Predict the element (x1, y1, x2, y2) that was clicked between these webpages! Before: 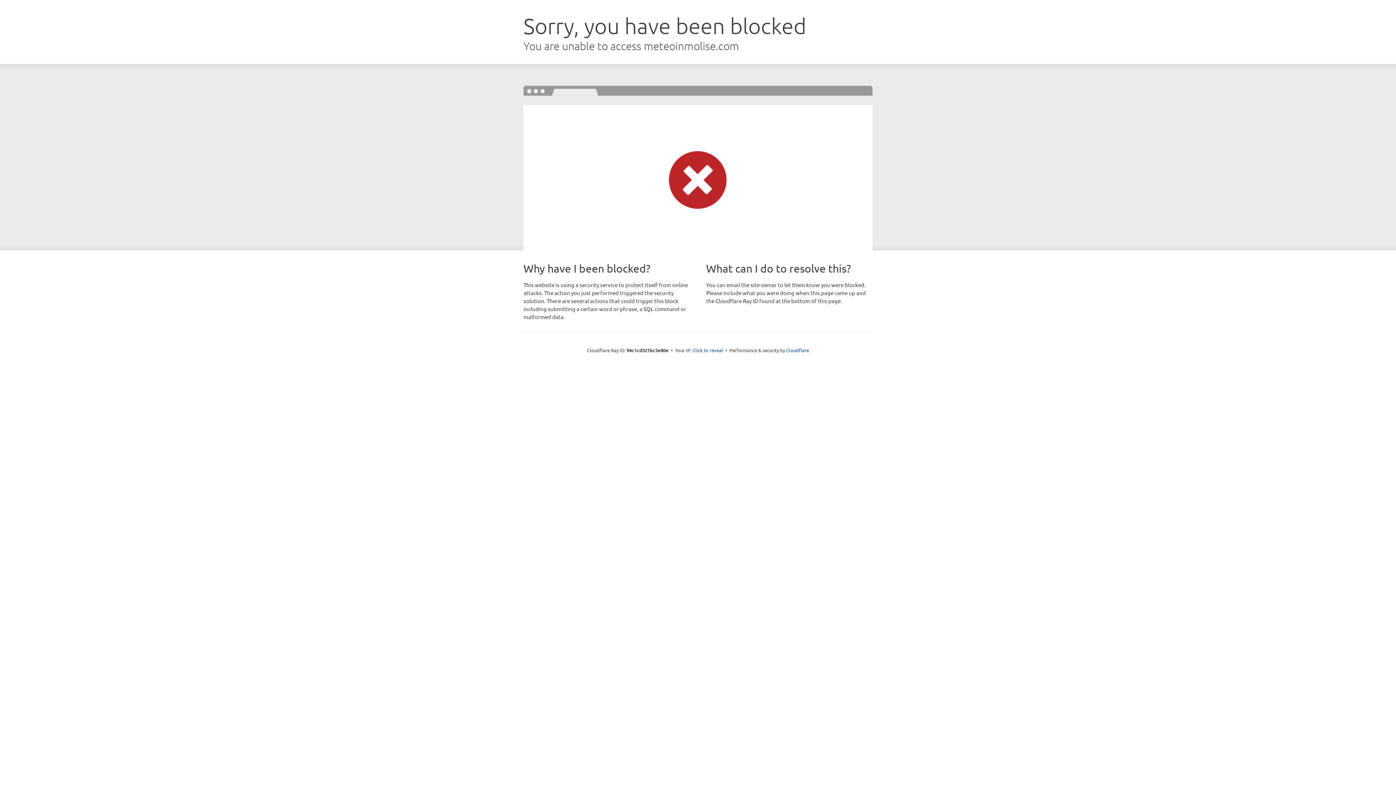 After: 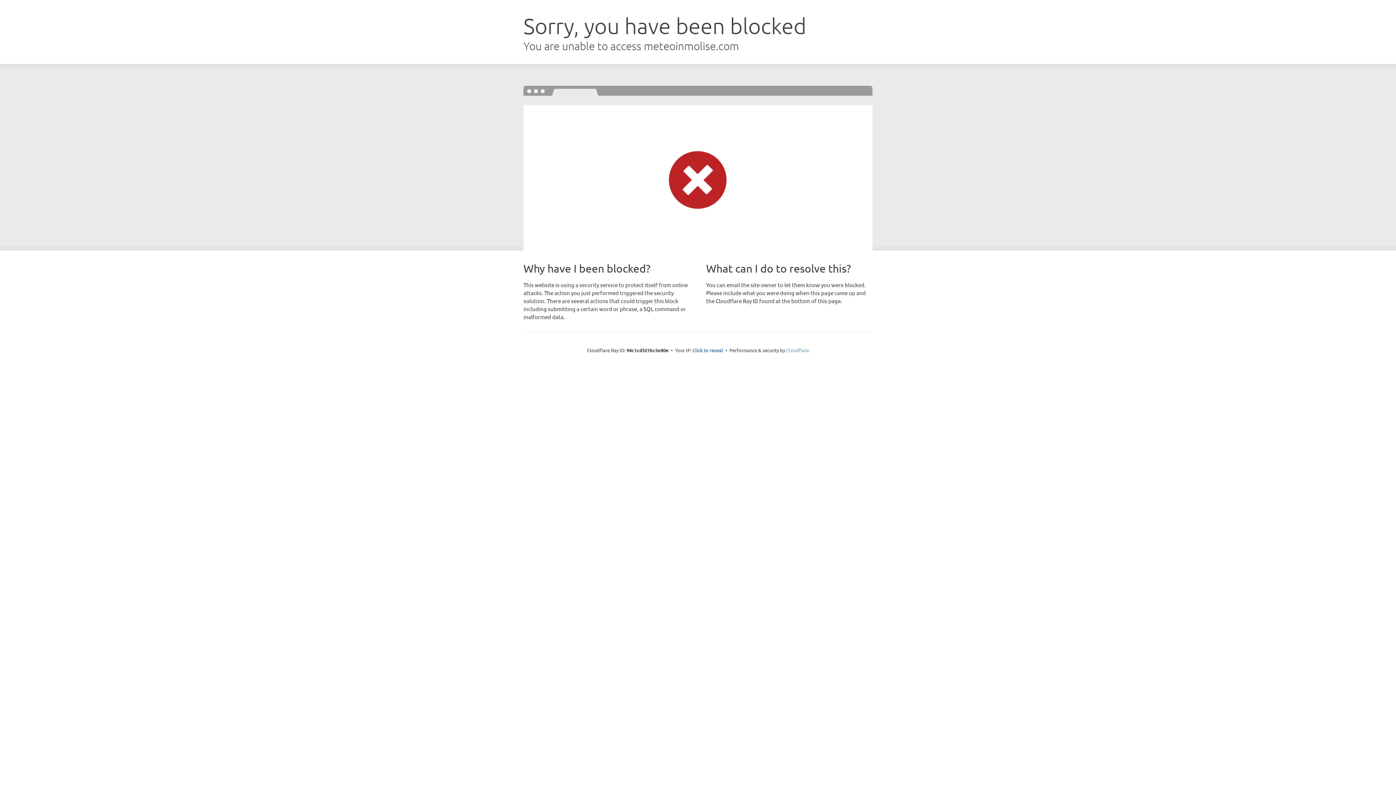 Action: label: Cloudflare bbox: (786, 347, 809, 353)